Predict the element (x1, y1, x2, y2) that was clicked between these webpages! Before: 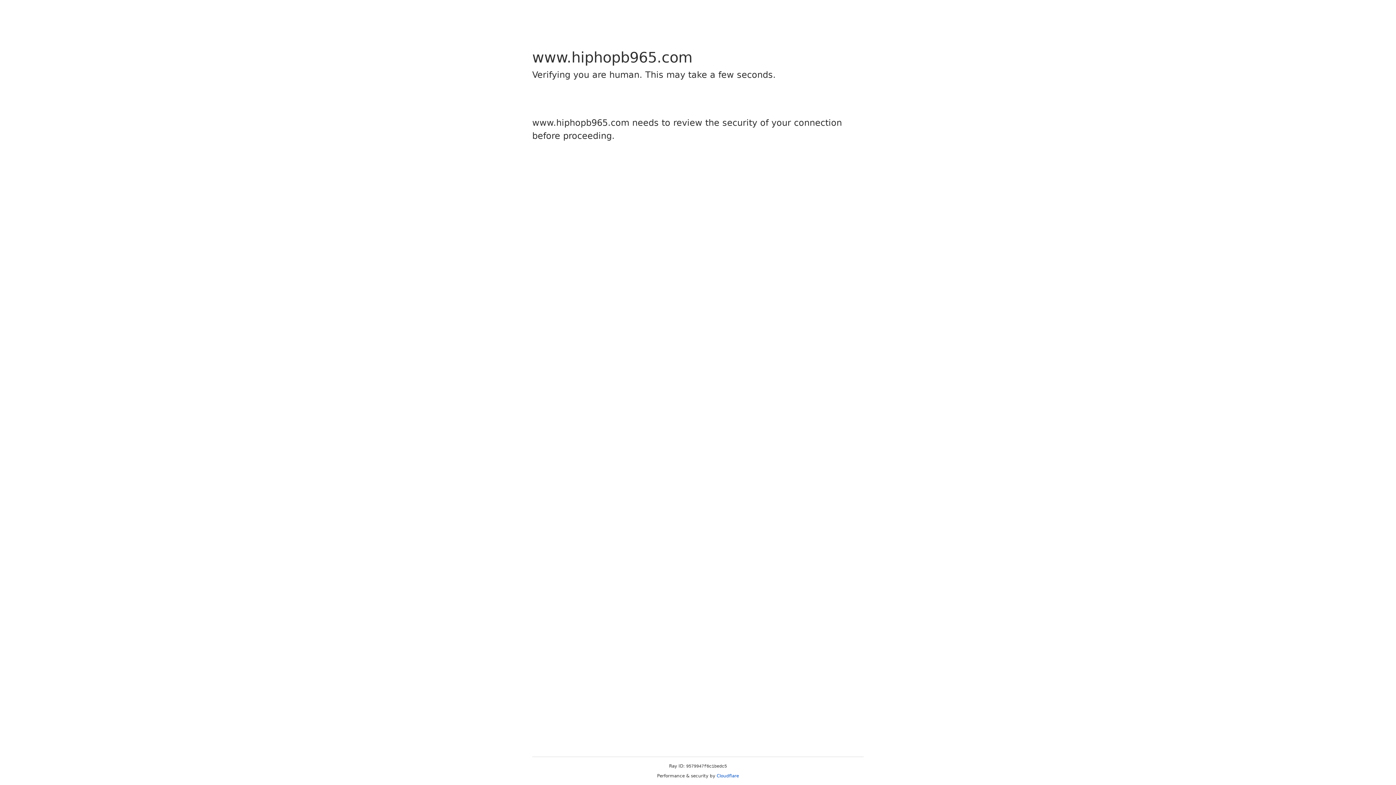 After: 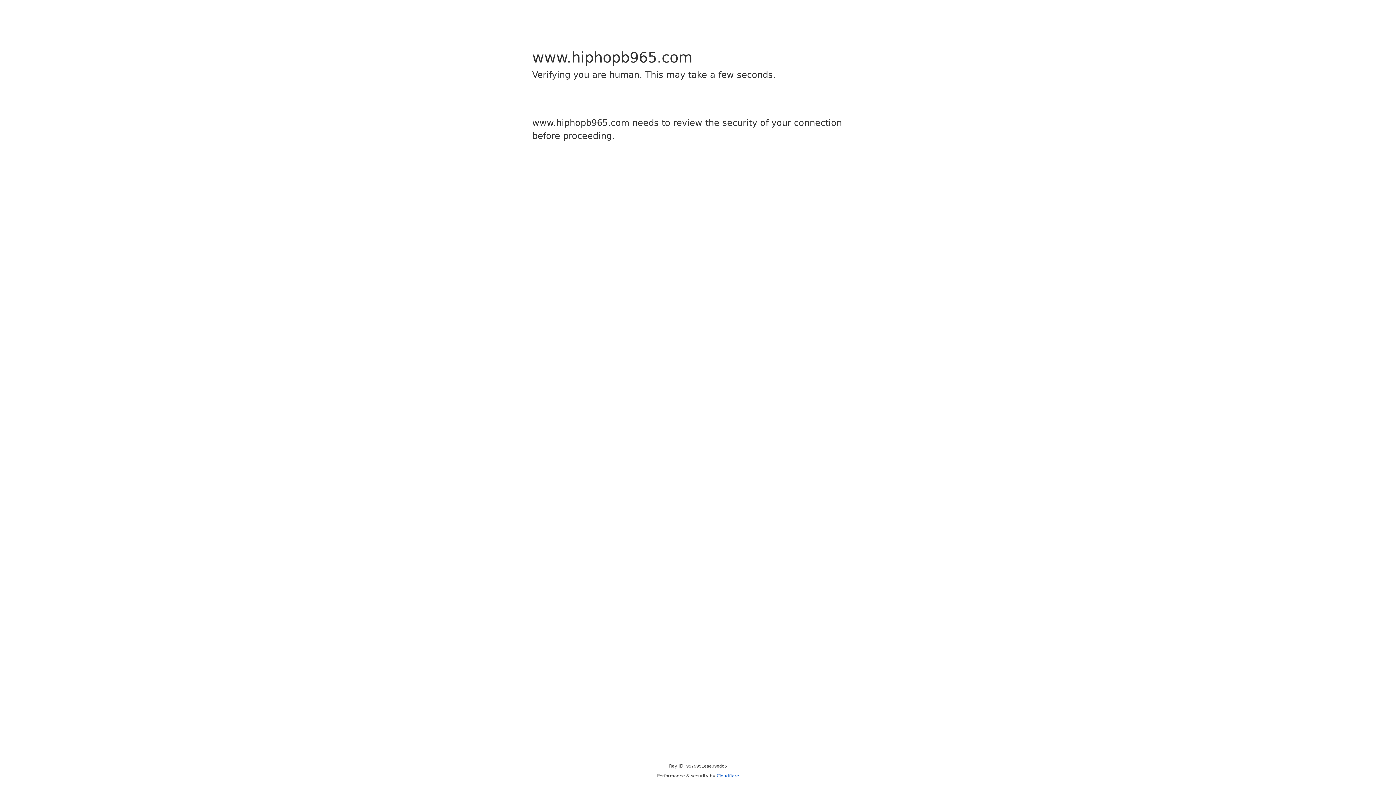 Action: label: Cloudflare bbox: (716, 773, 739, 778)